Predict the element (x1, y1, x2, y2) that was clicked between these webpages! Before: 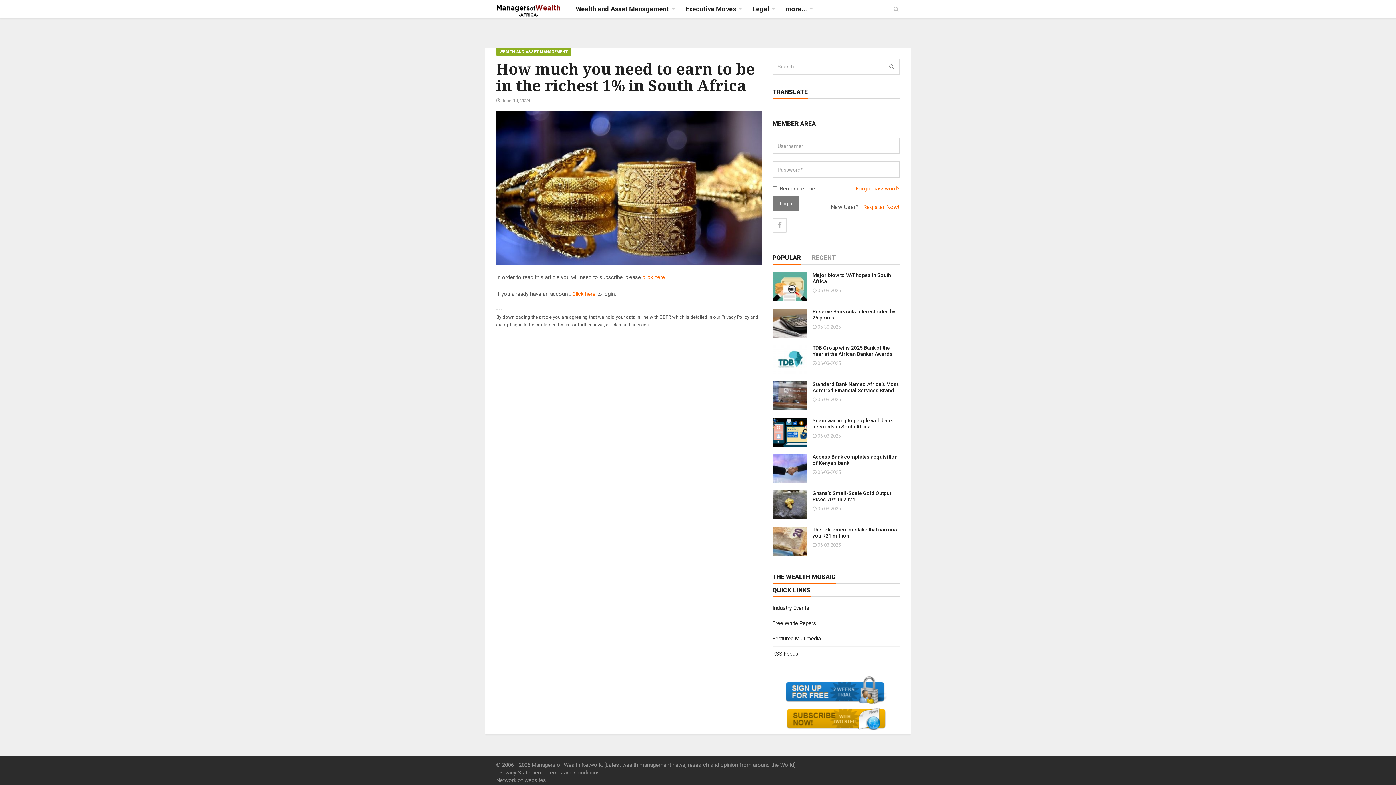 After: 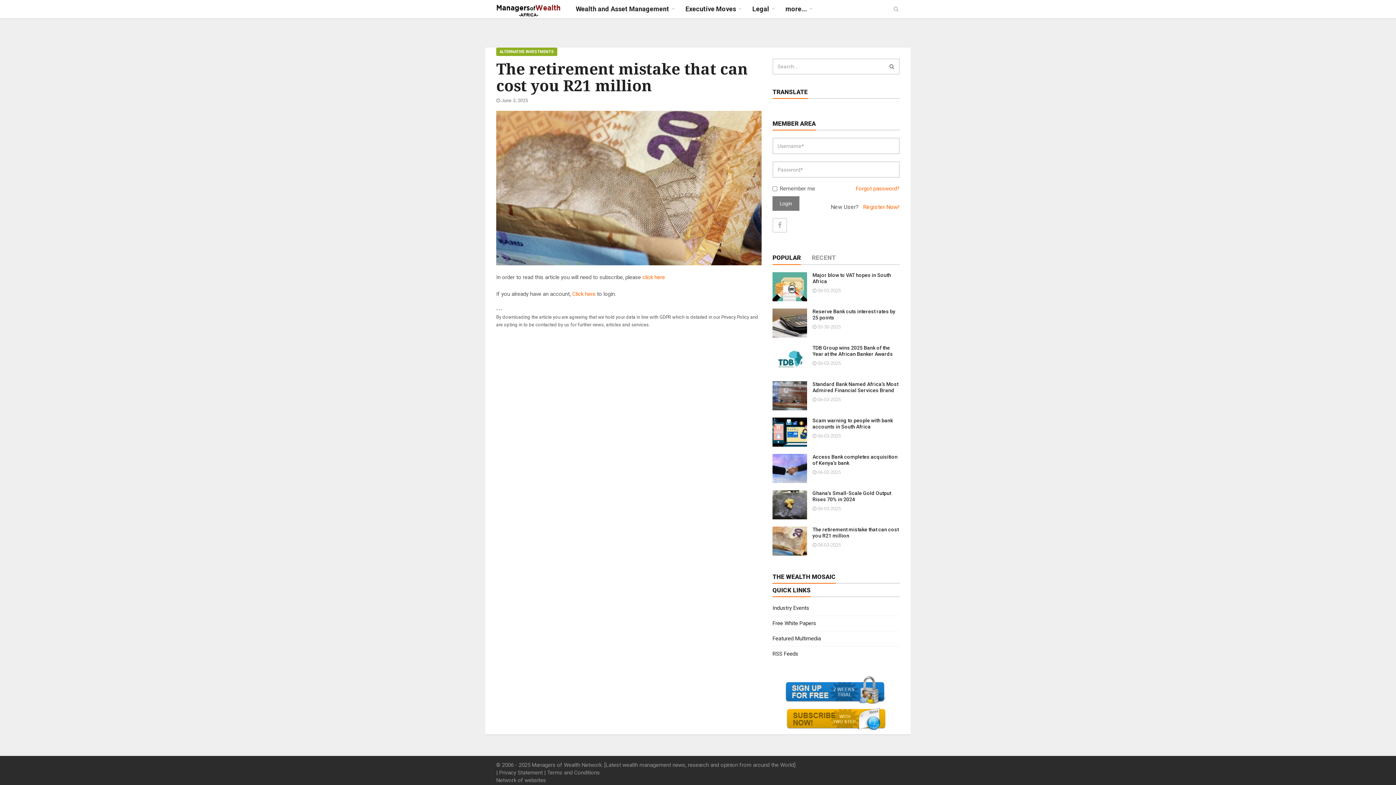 Action: bbox: (772, 537, 807, 544)